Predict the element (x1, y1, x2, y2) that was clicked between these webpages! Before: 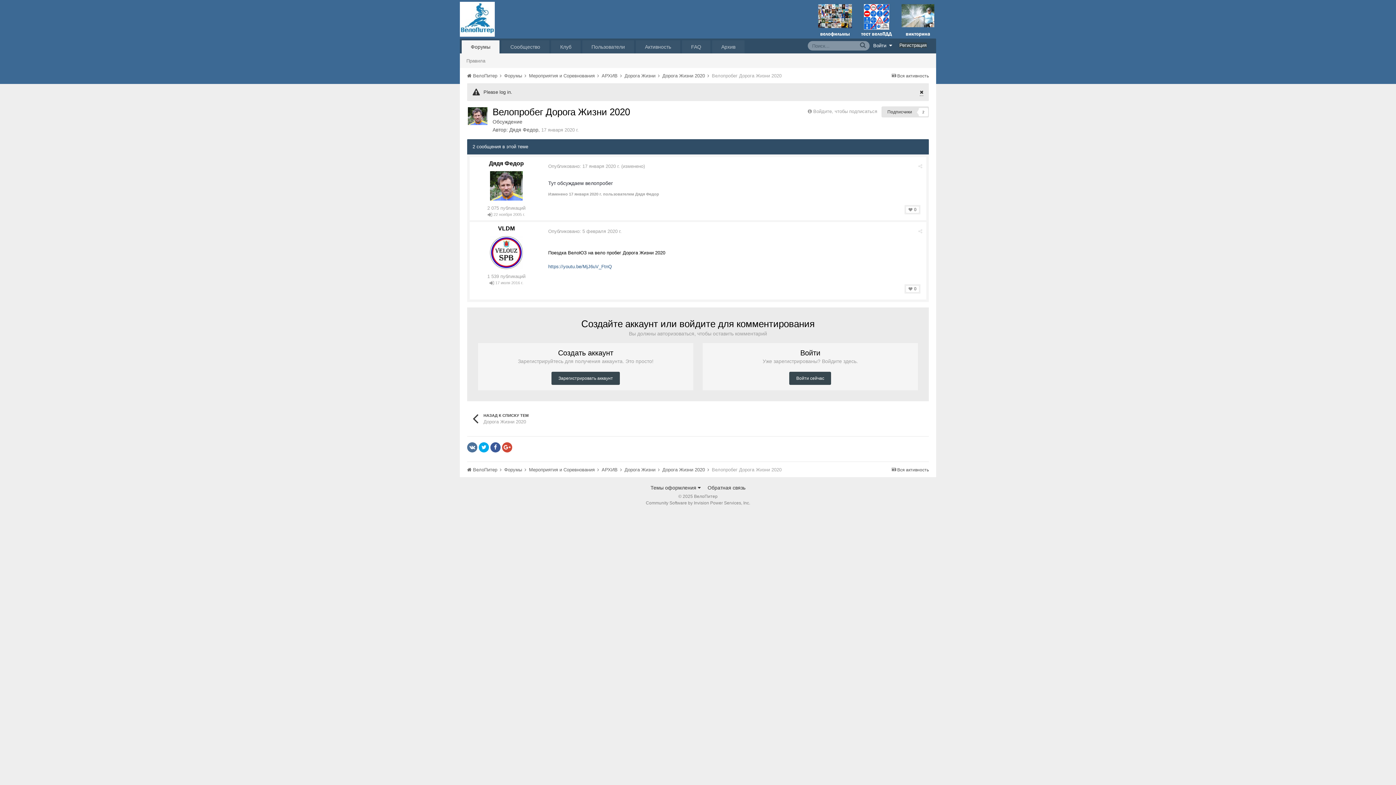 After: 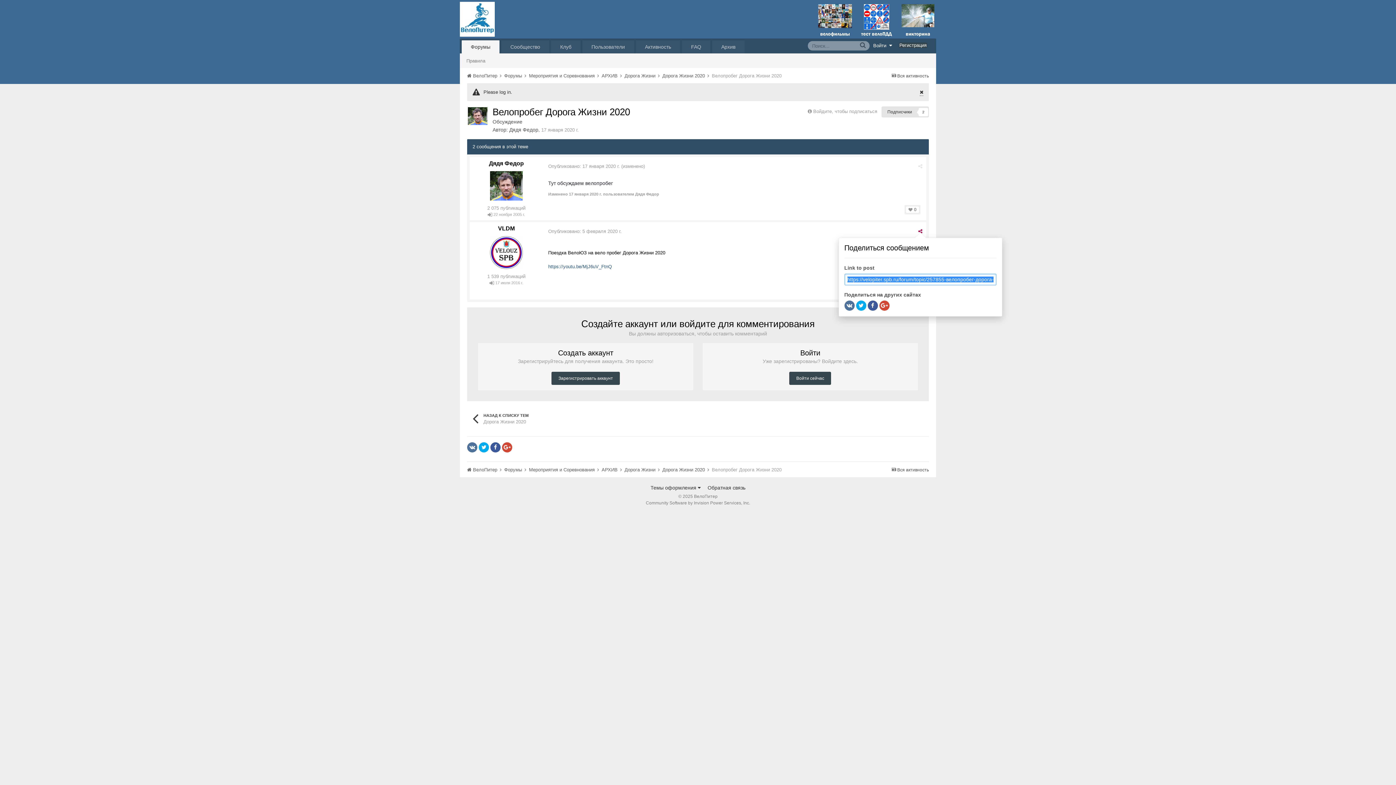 Action: bbox: (918, 228, 922, 234)